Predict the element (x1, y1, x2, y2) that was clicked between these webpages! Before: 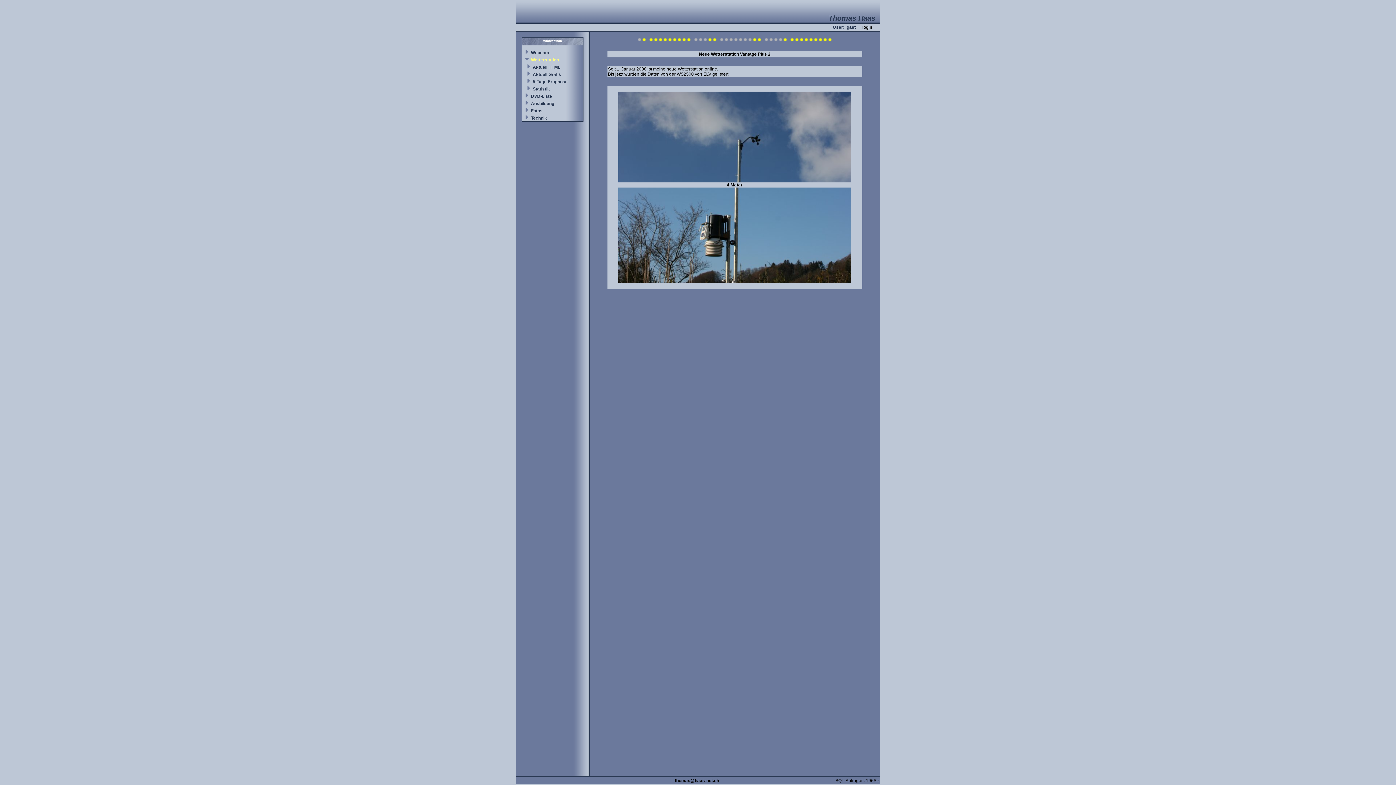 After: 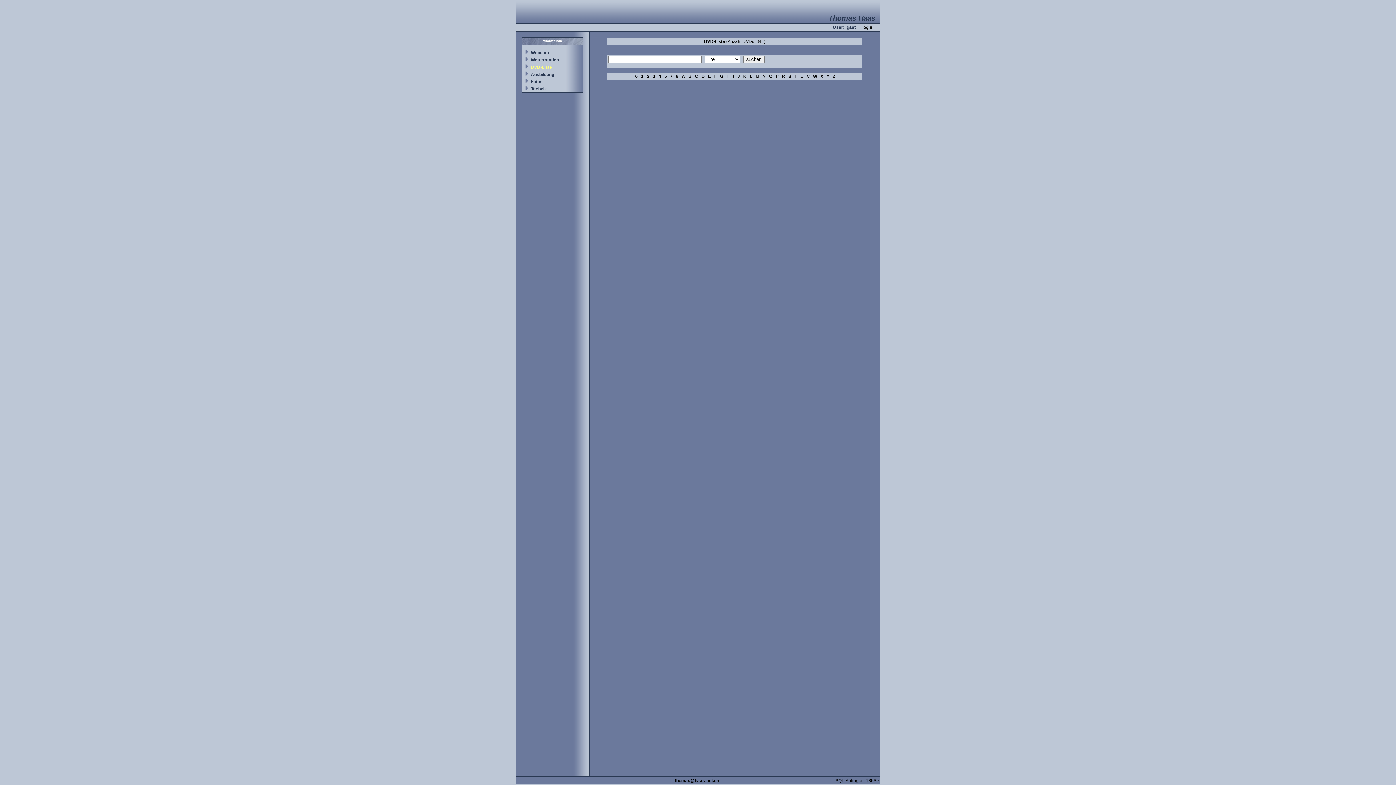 Action: bbox: (531, 93, 552, 98) label: DVD-Liste